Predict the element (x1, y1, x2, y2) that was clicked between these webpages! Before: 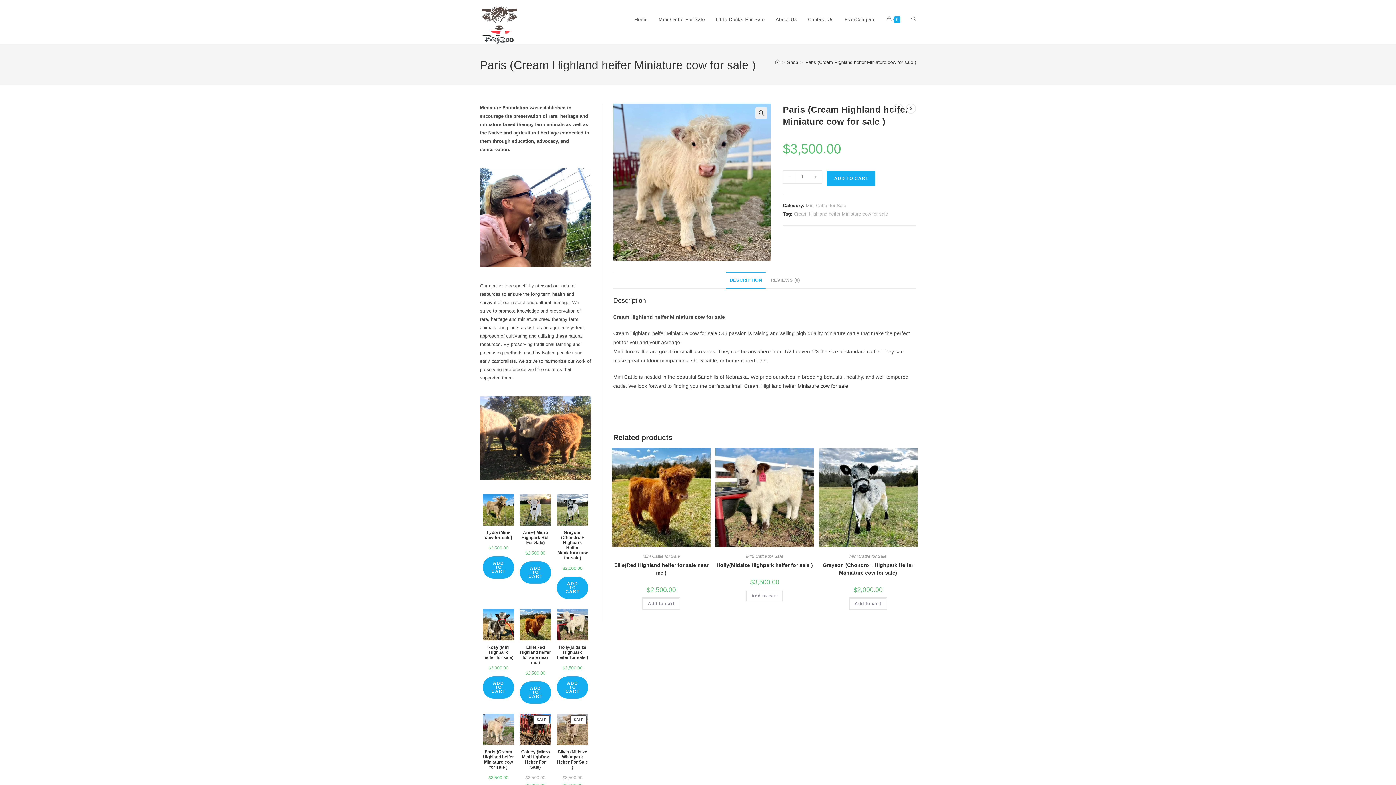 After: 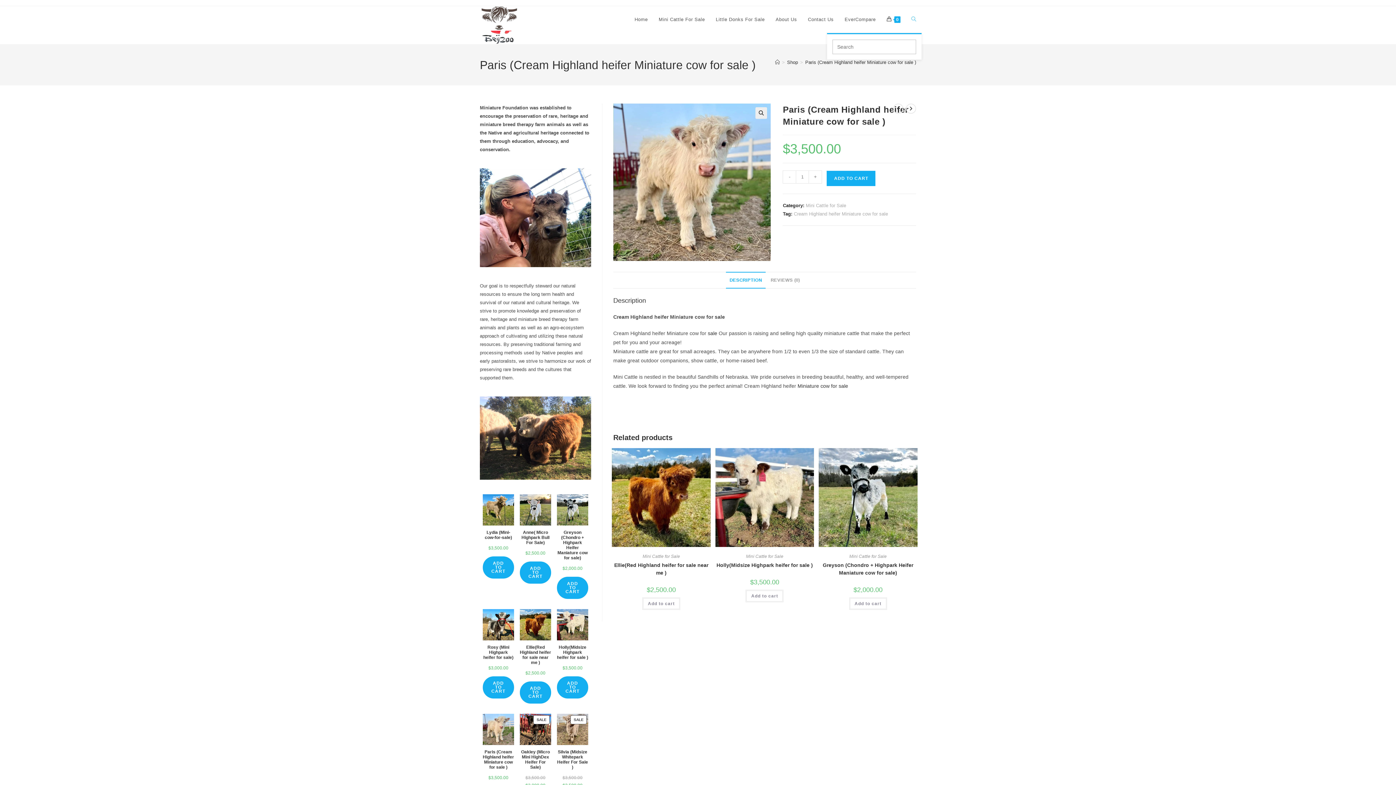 Action: bbox: (906, 6, 921, 33) label: Toggle website search